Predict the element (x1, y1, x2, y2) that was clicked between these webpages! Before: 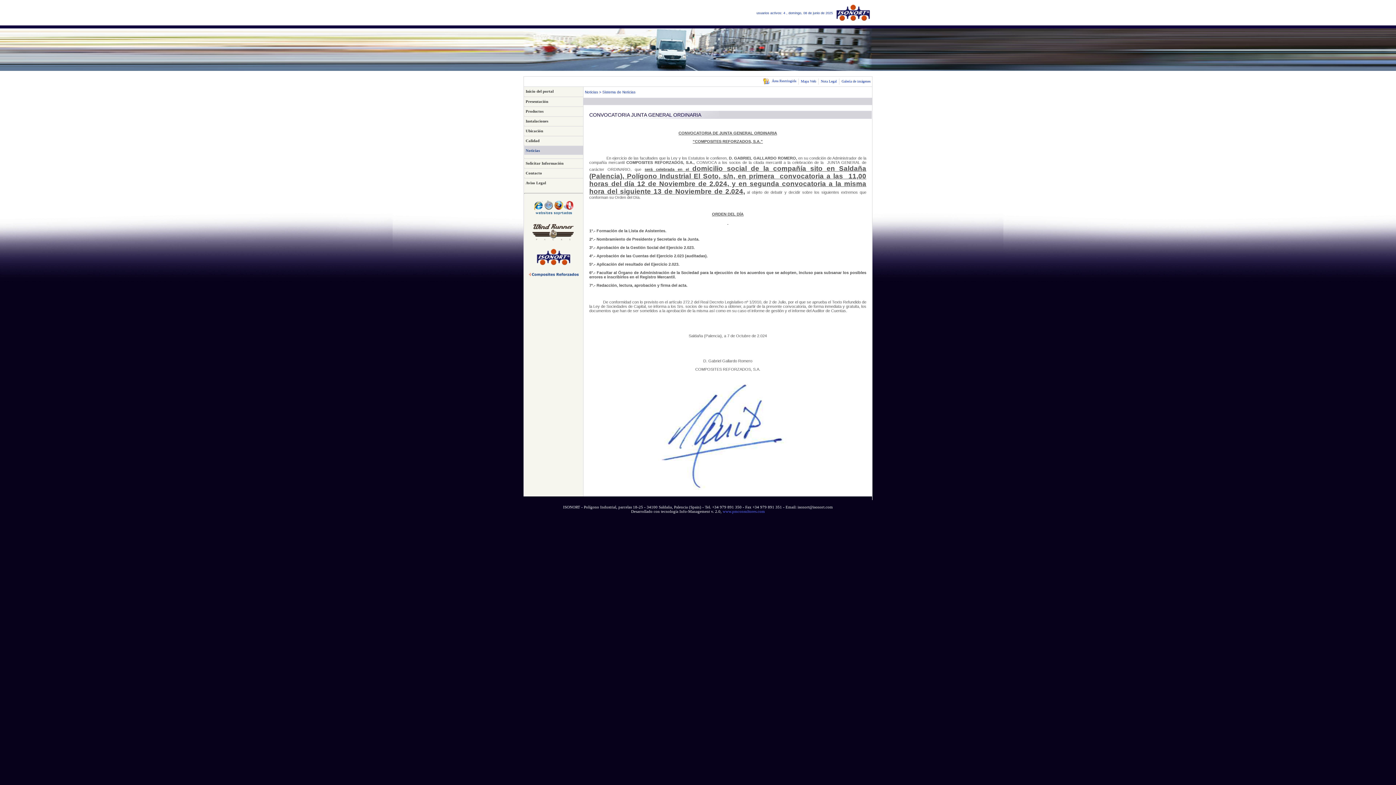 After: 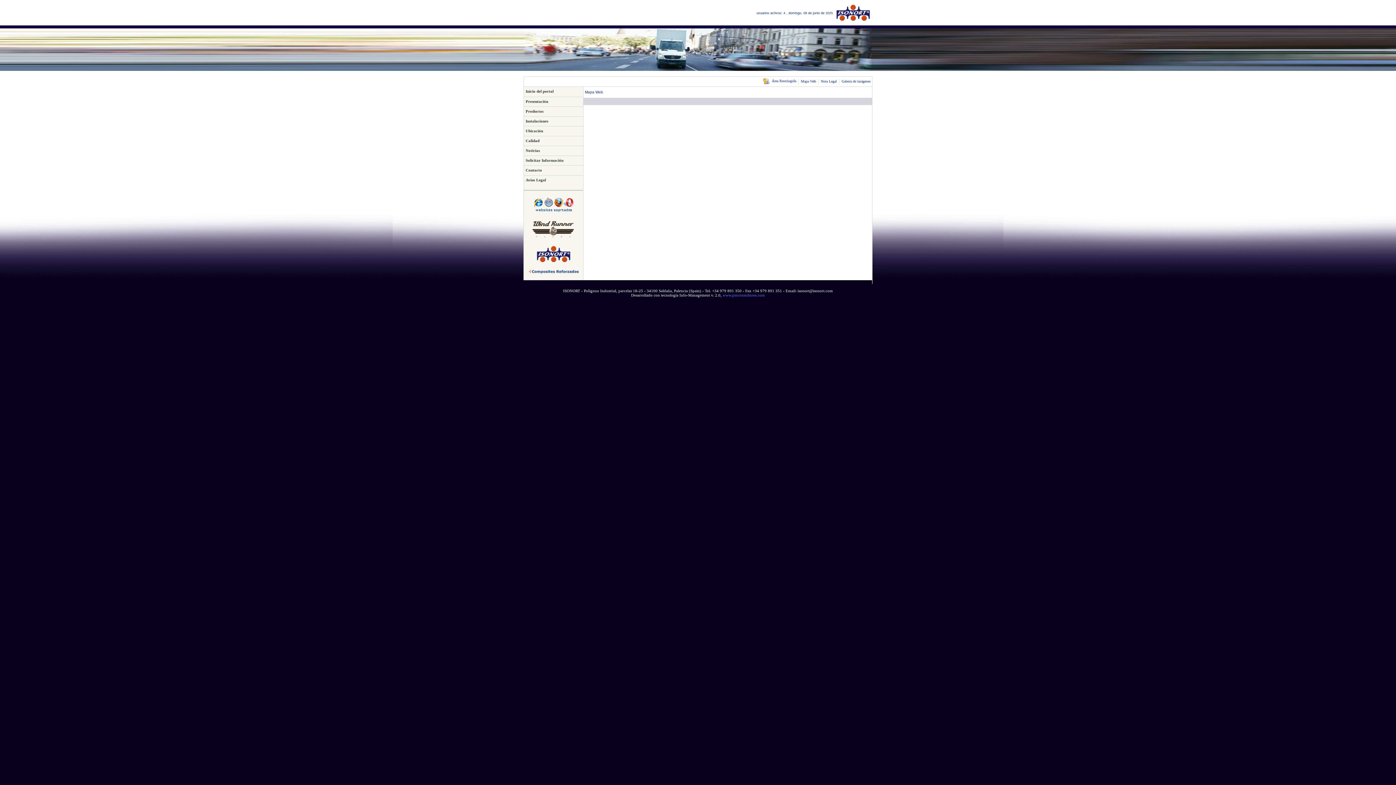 Action: label: Nota Legal bbox: (821, 79, 837, 83)